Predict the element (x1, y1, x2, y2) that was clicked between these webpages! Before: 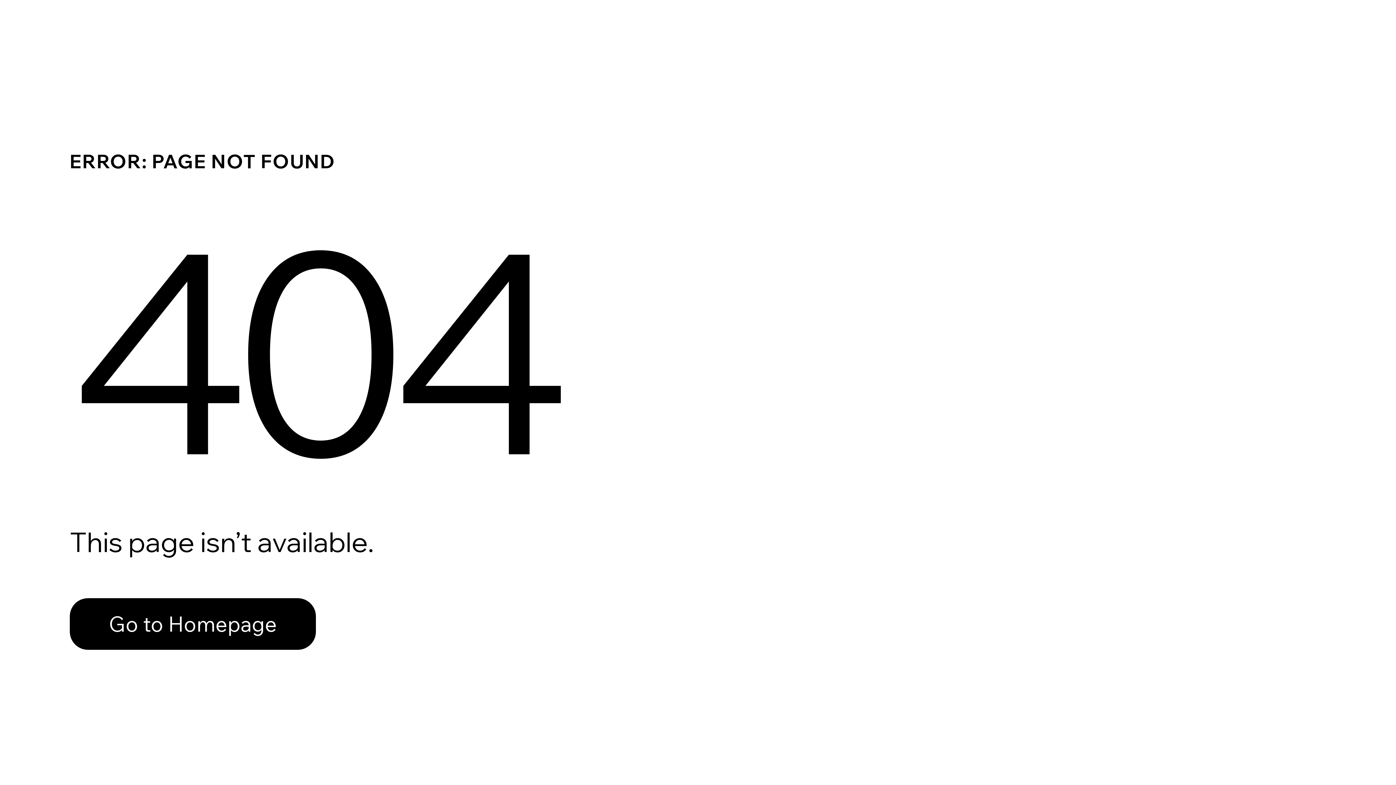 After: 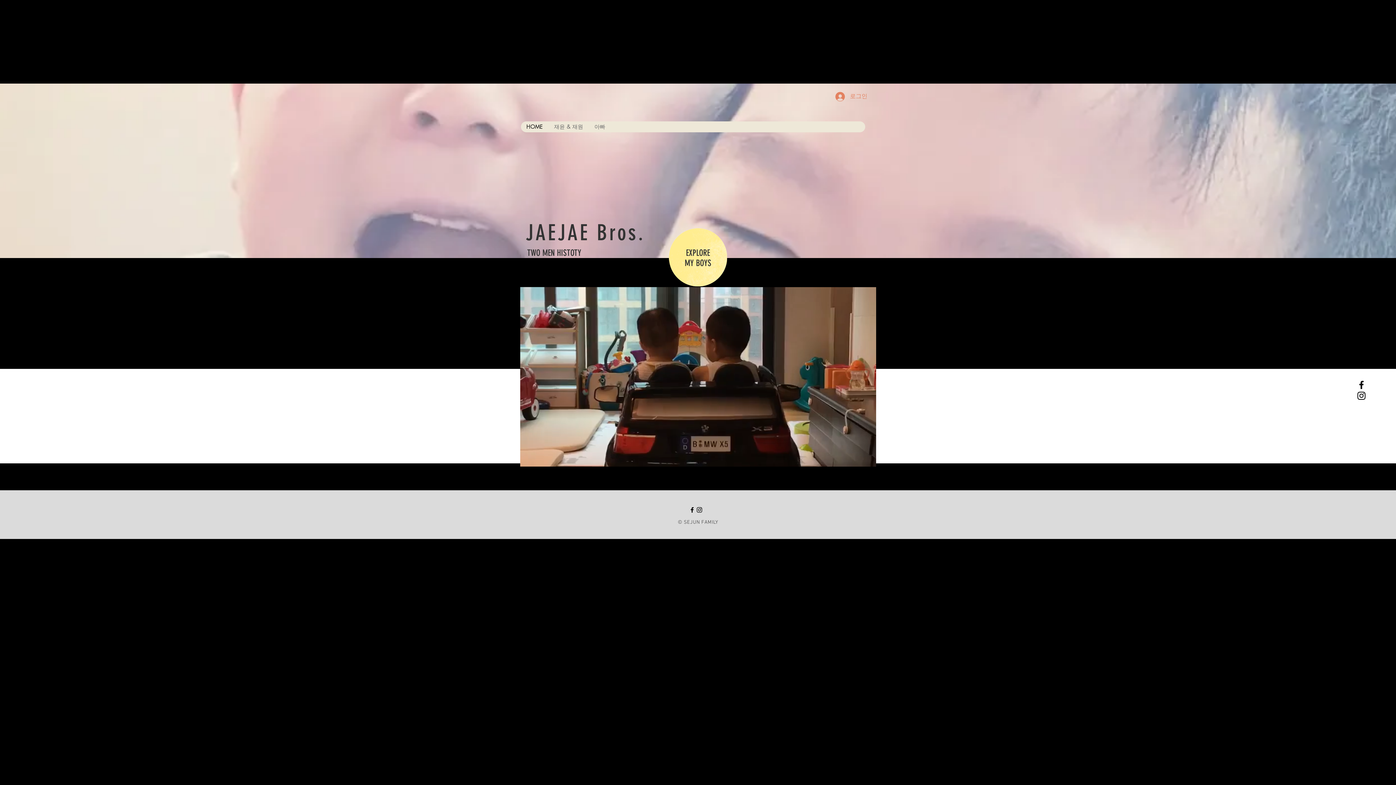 Action: label: Go to Homepage bbox: (69, 582, 768, 659)